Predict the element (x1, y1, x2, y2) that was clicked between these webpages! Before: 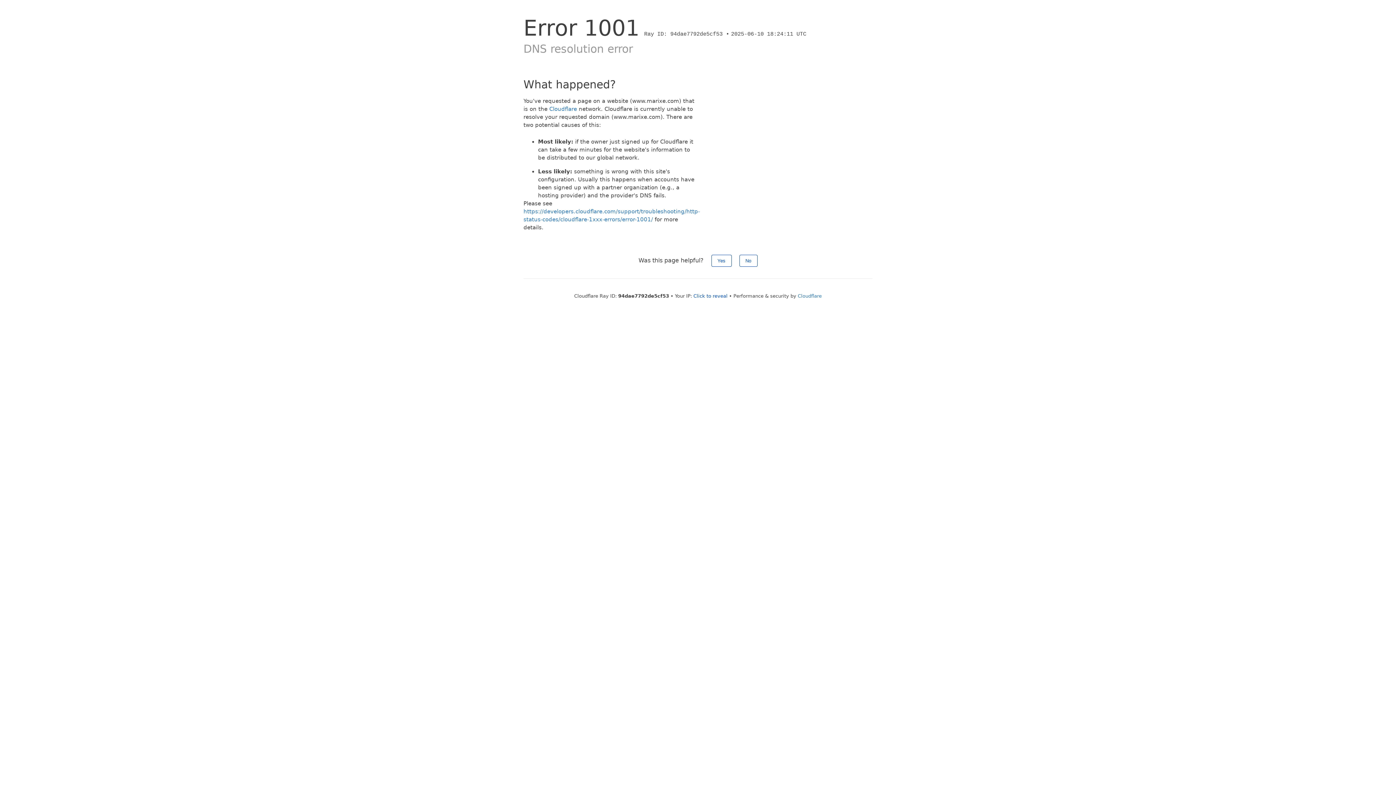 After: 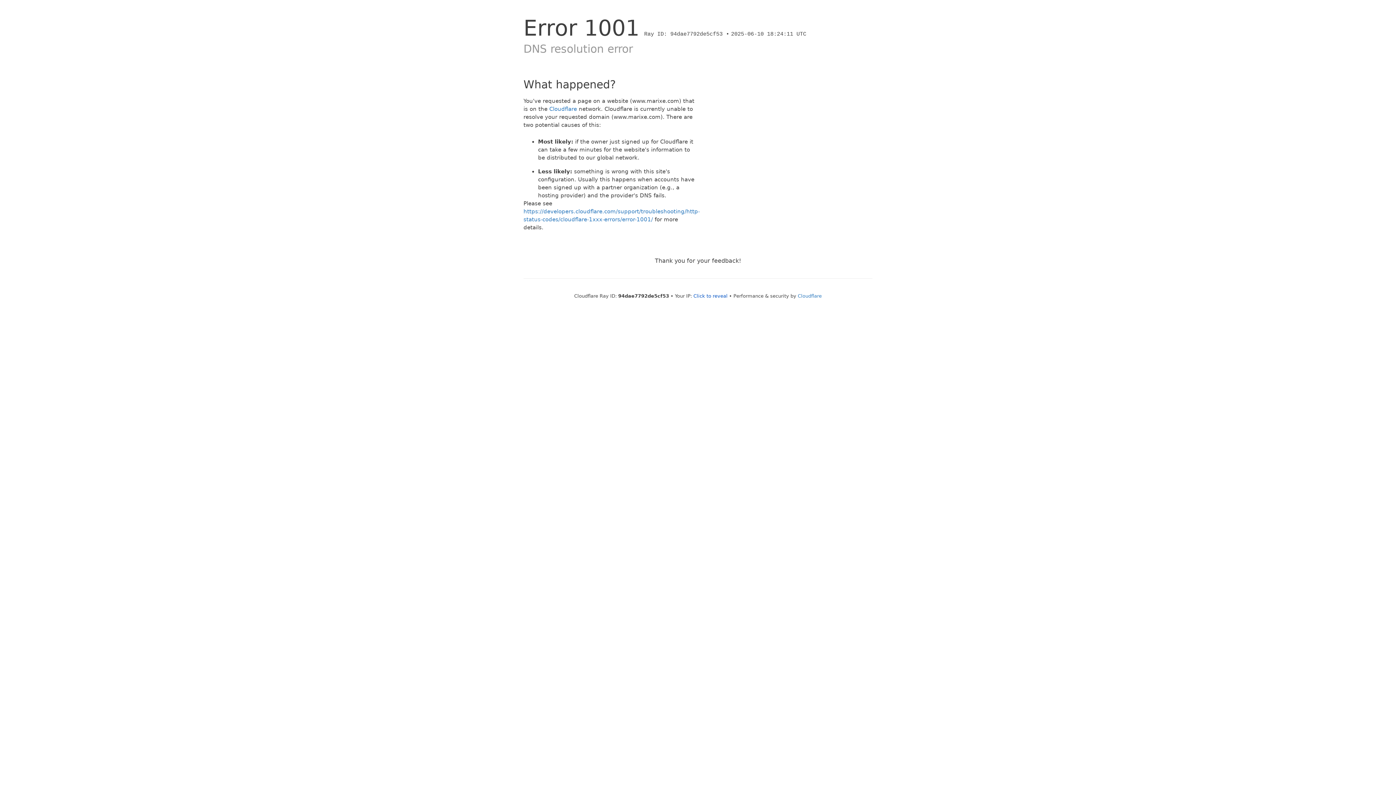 Action: label: Yes bbox: (711, 254, 731, 266)